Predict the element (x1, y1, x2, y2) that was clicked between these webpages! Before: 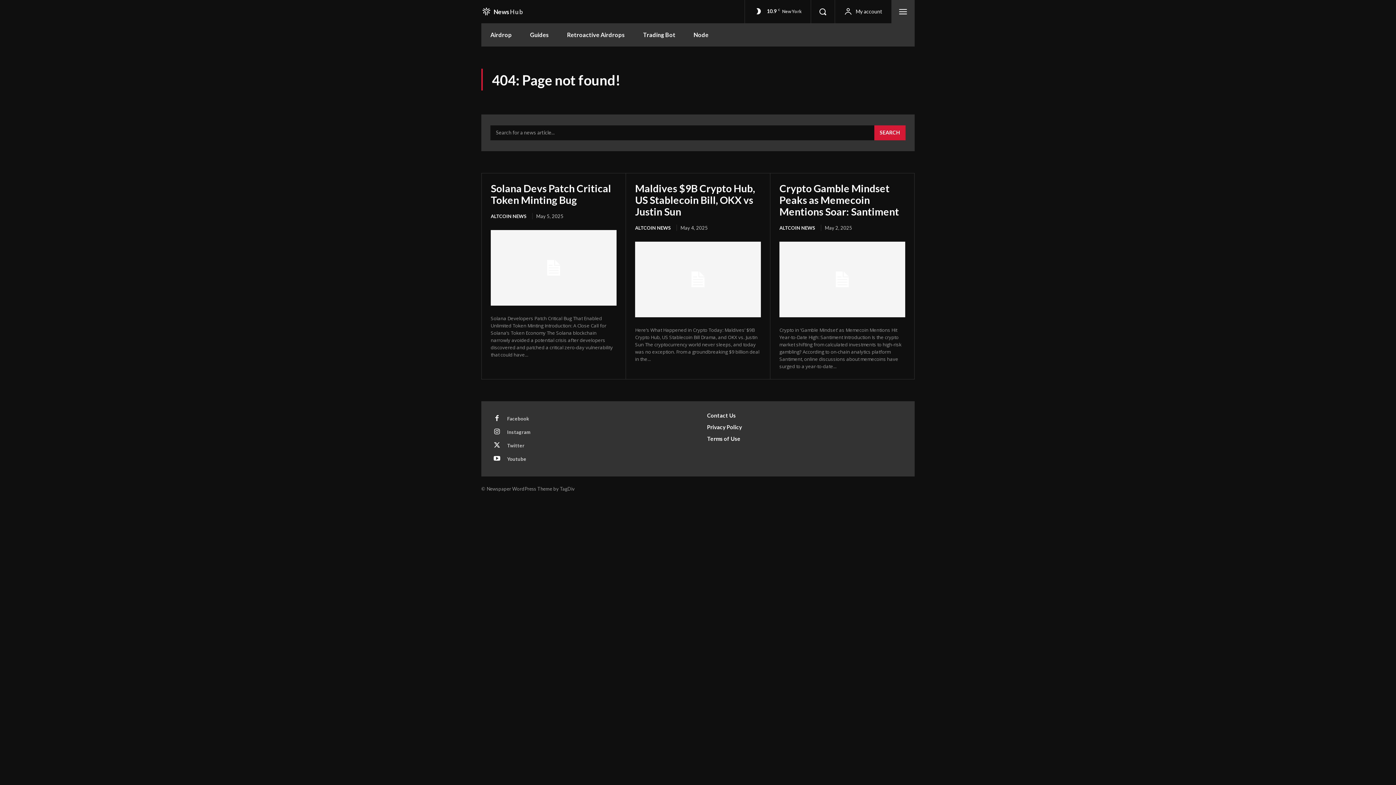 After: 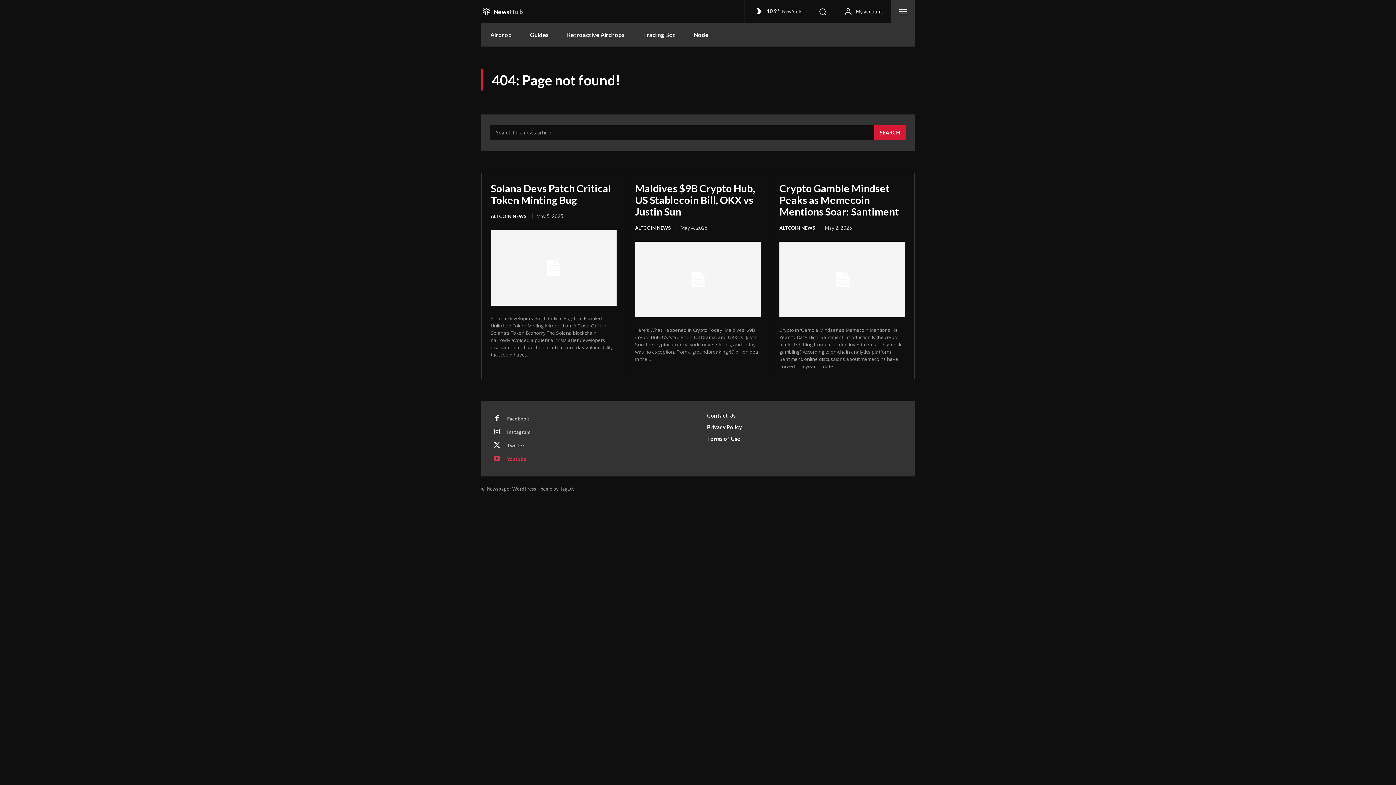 Action: bbox: (490, 452, 503, 465)